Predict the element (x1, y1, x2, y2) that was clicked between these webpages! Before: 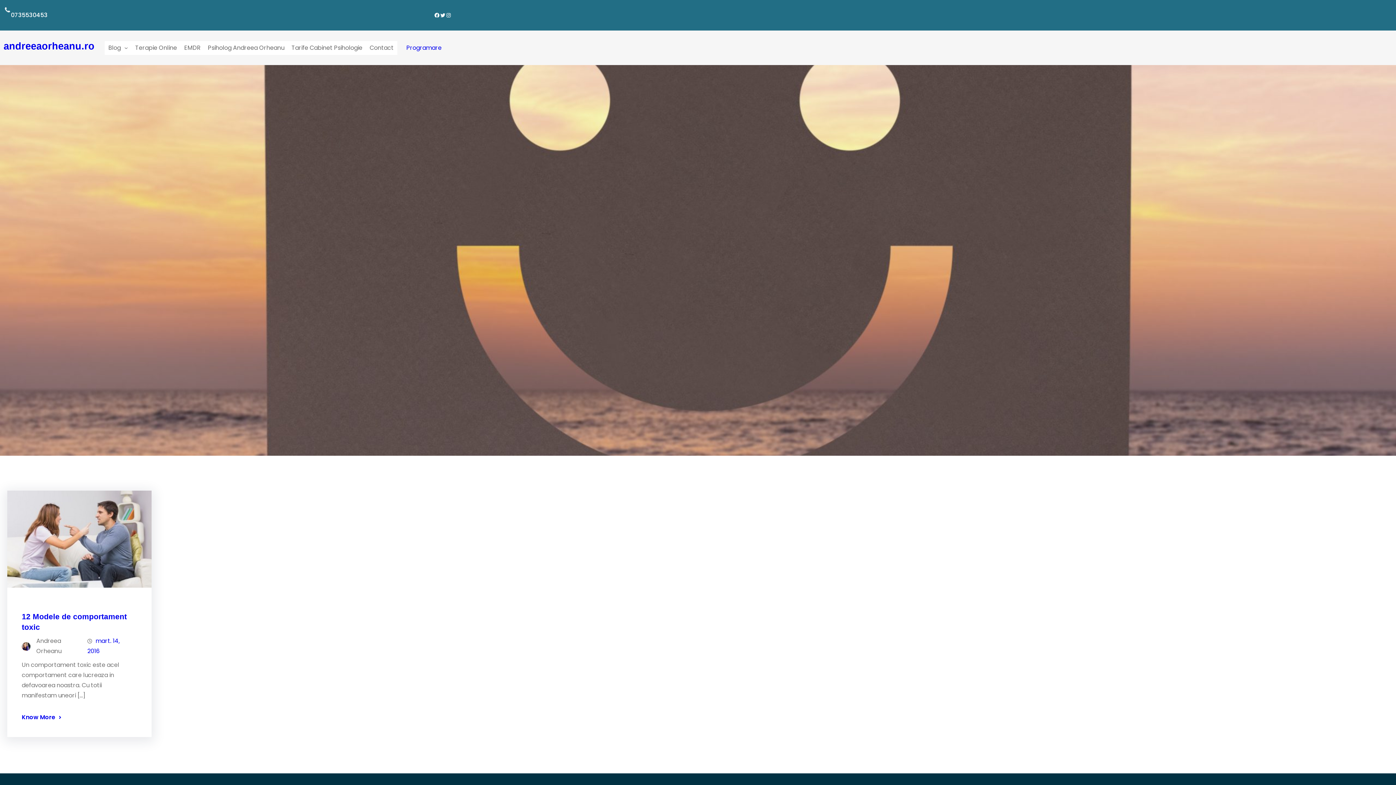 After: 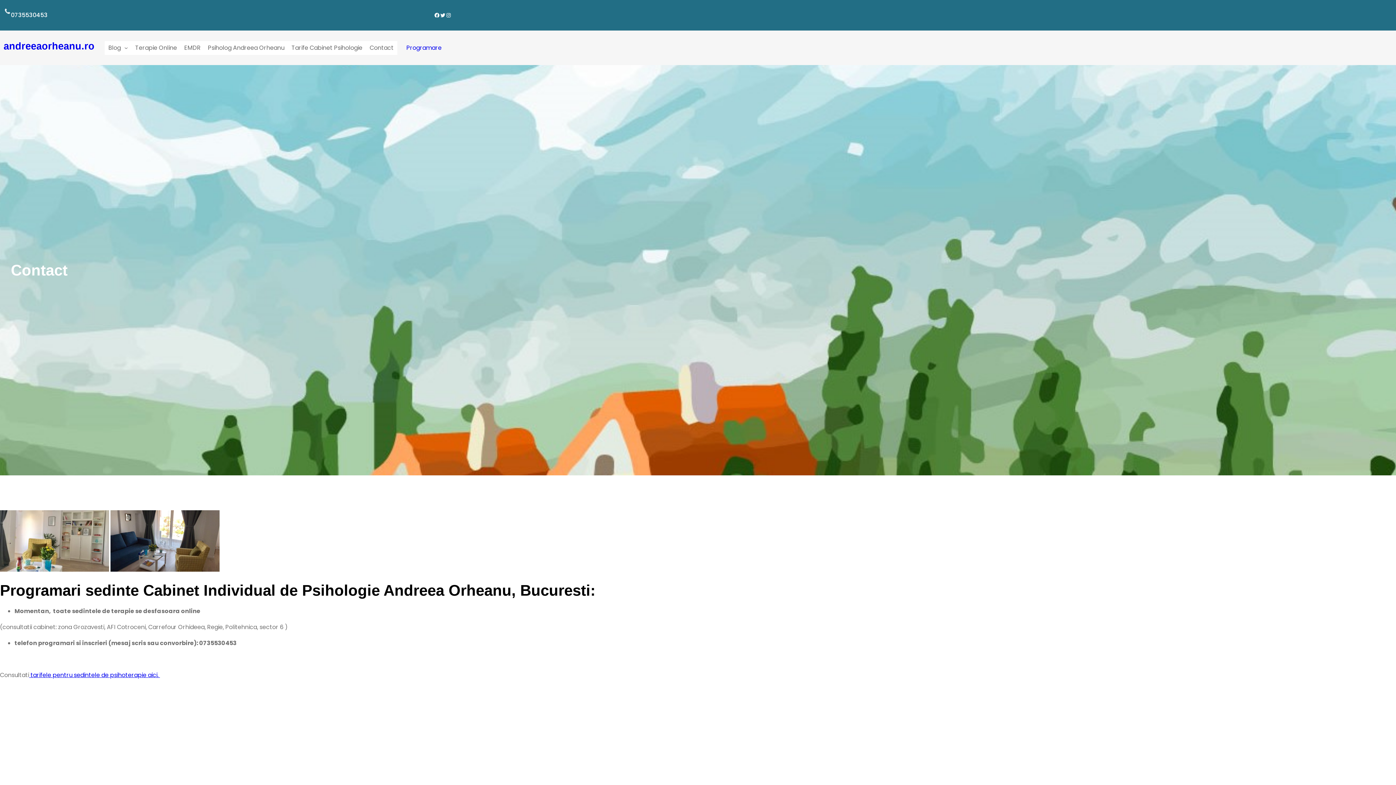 Action: label: Contact bbox: (366, 40, 397, 54)